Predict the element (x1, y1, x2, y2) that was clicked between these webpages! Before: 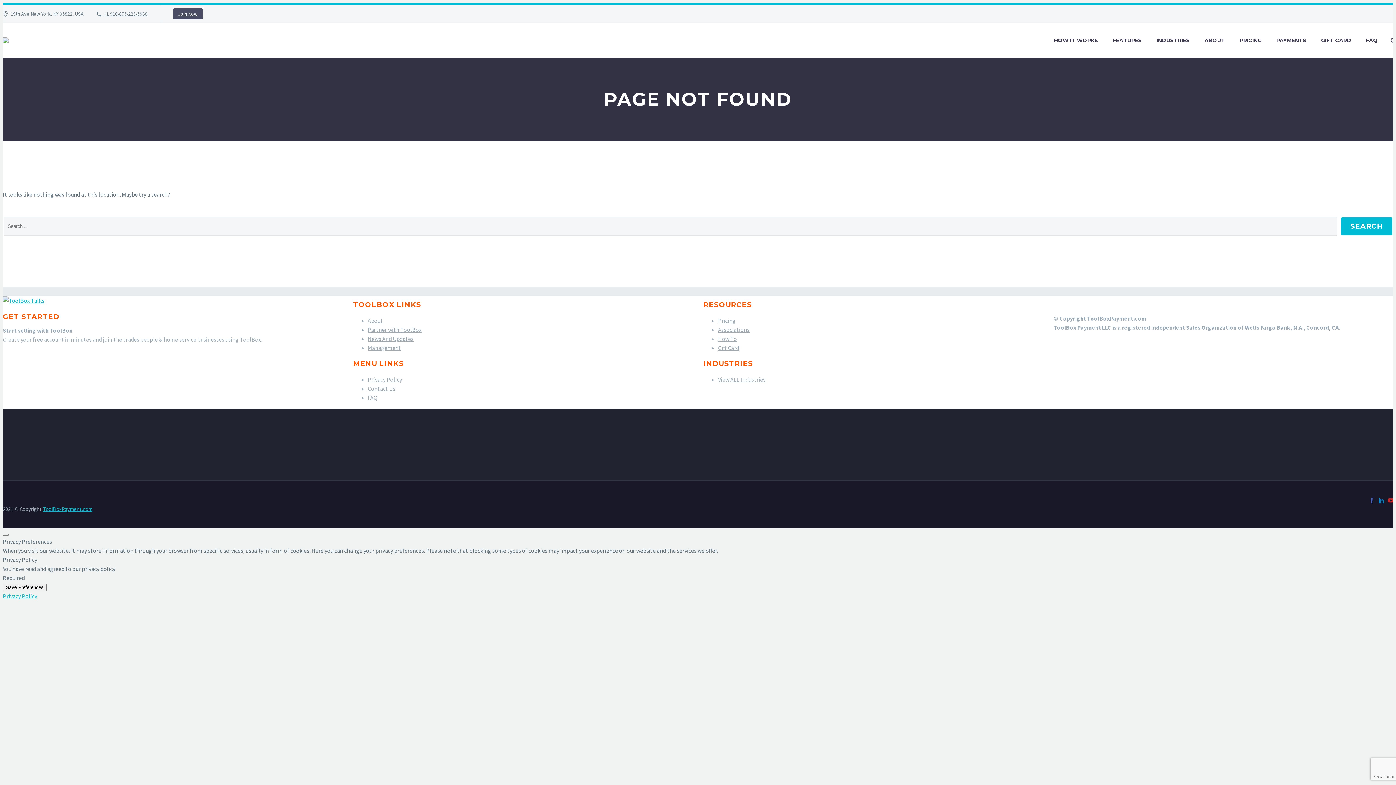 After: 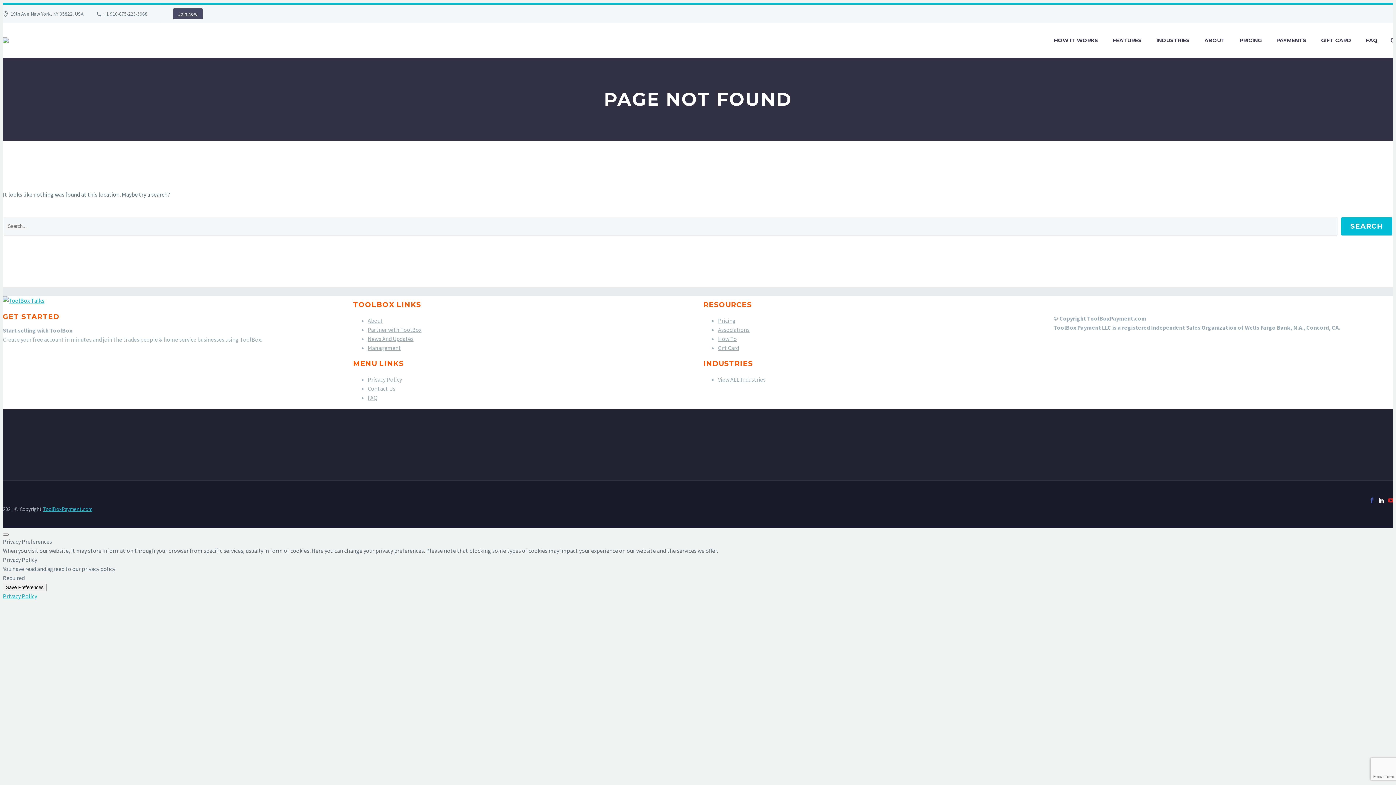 Action: bbox: (1378, 497, 1384, 503)